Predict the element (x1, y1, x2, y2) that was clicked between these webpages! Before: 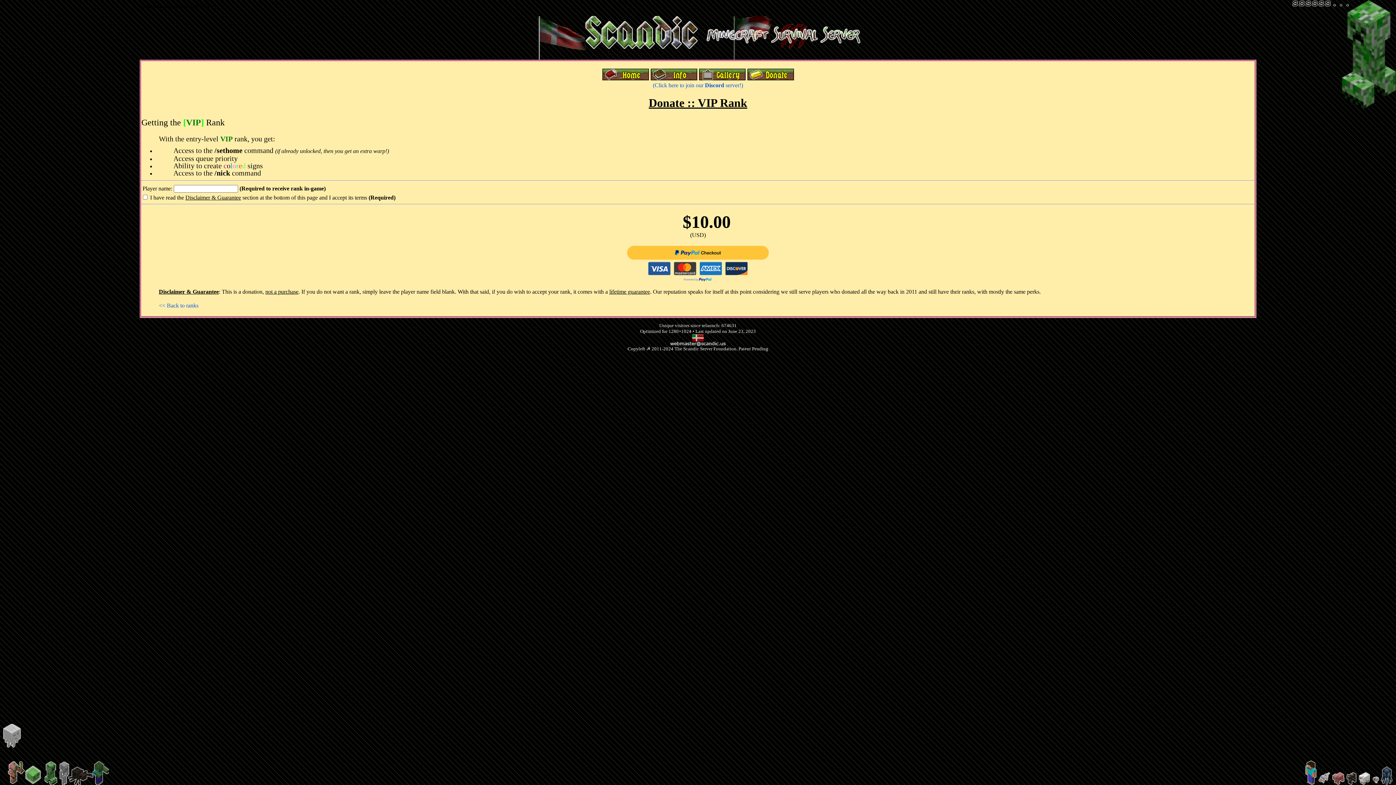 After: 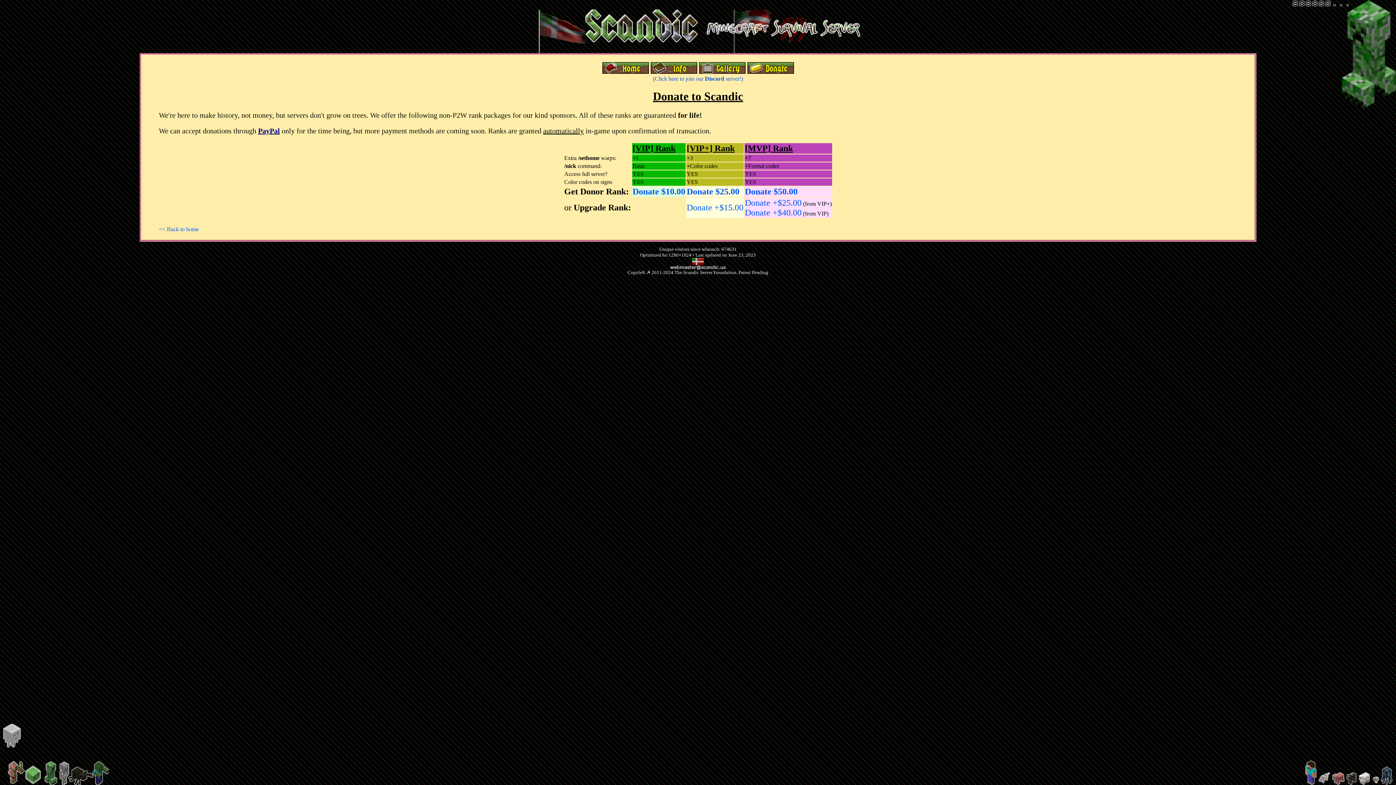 Action: label: << Back to ranks bbox: (158, 302, 198, 308)